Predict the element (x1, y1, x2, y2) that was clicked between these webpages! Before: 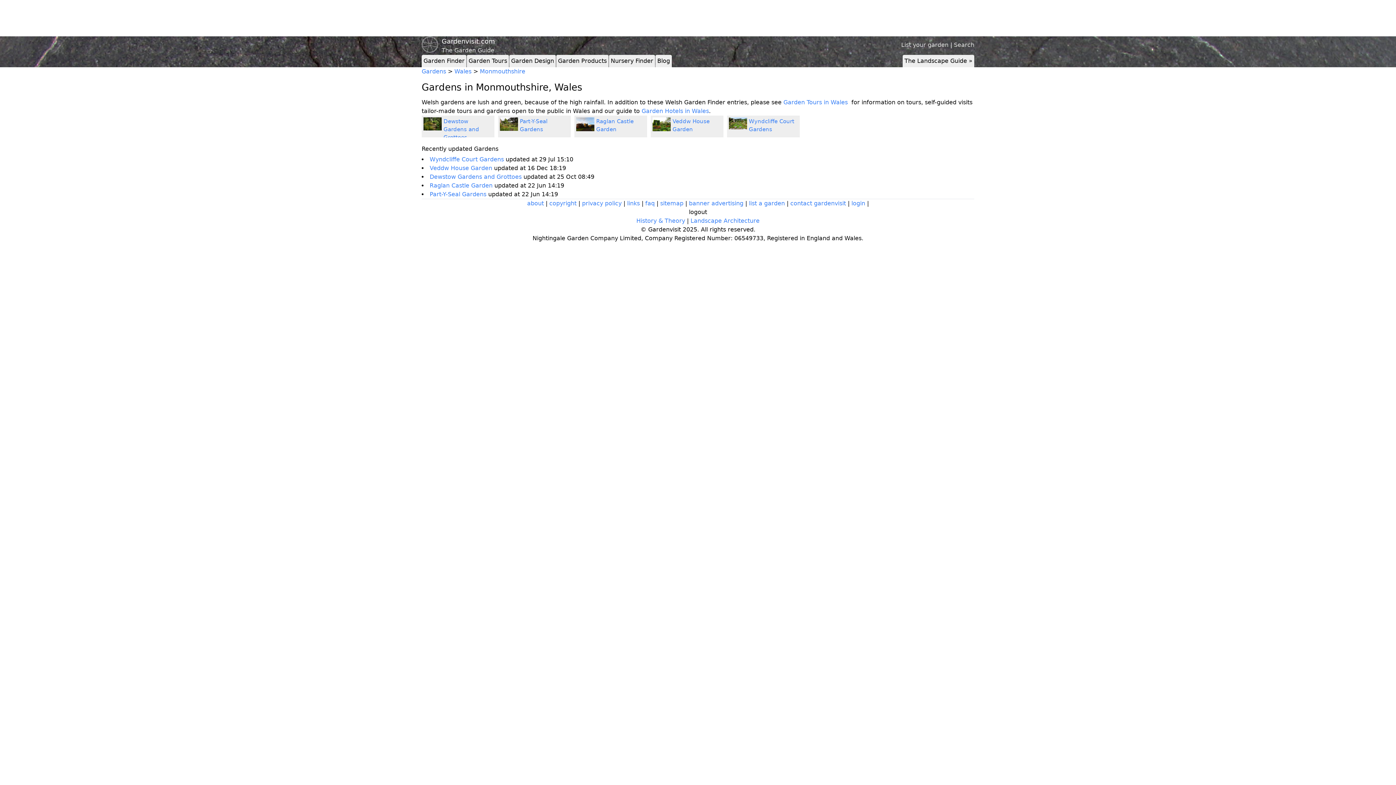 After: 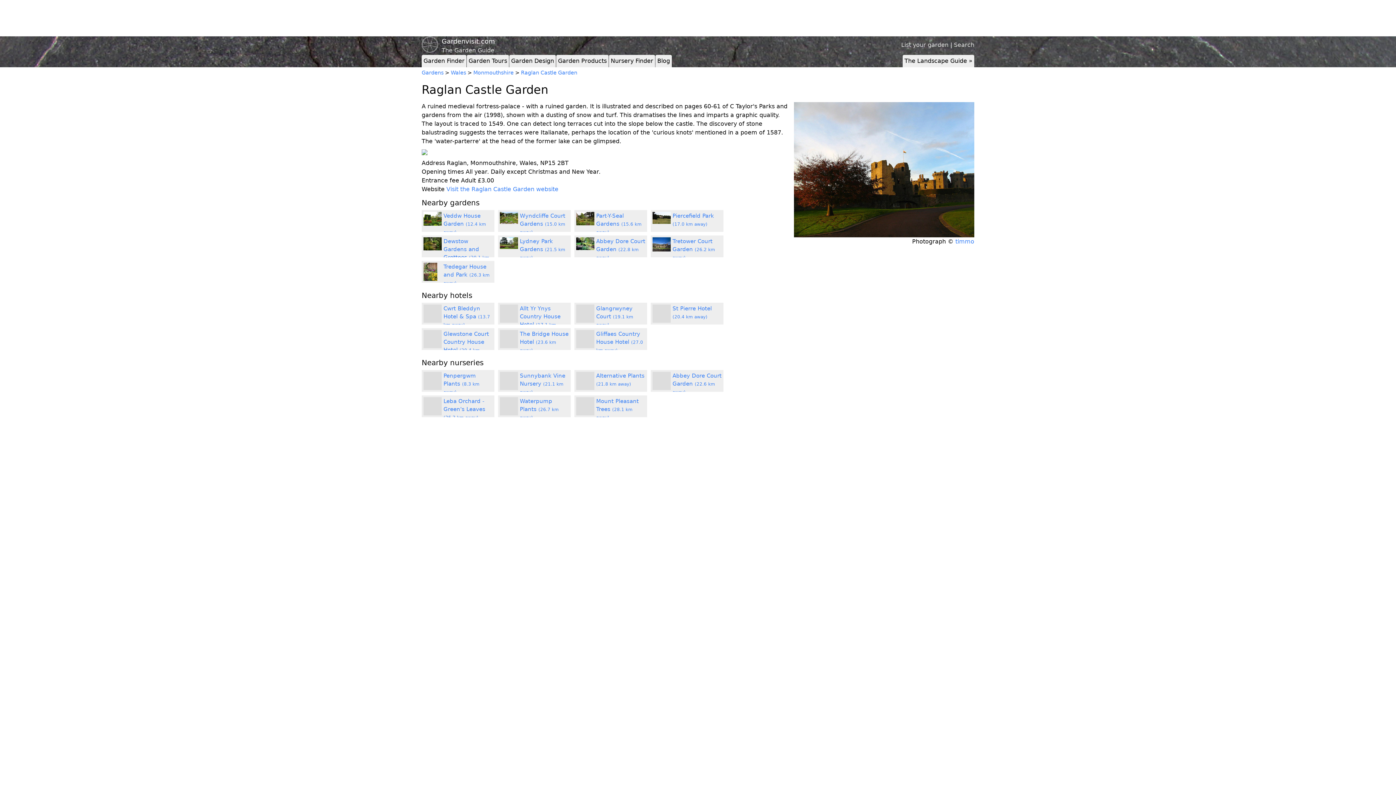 Action: label: Raglan Castle Garden  bbox: (429, 182, 494, 189)